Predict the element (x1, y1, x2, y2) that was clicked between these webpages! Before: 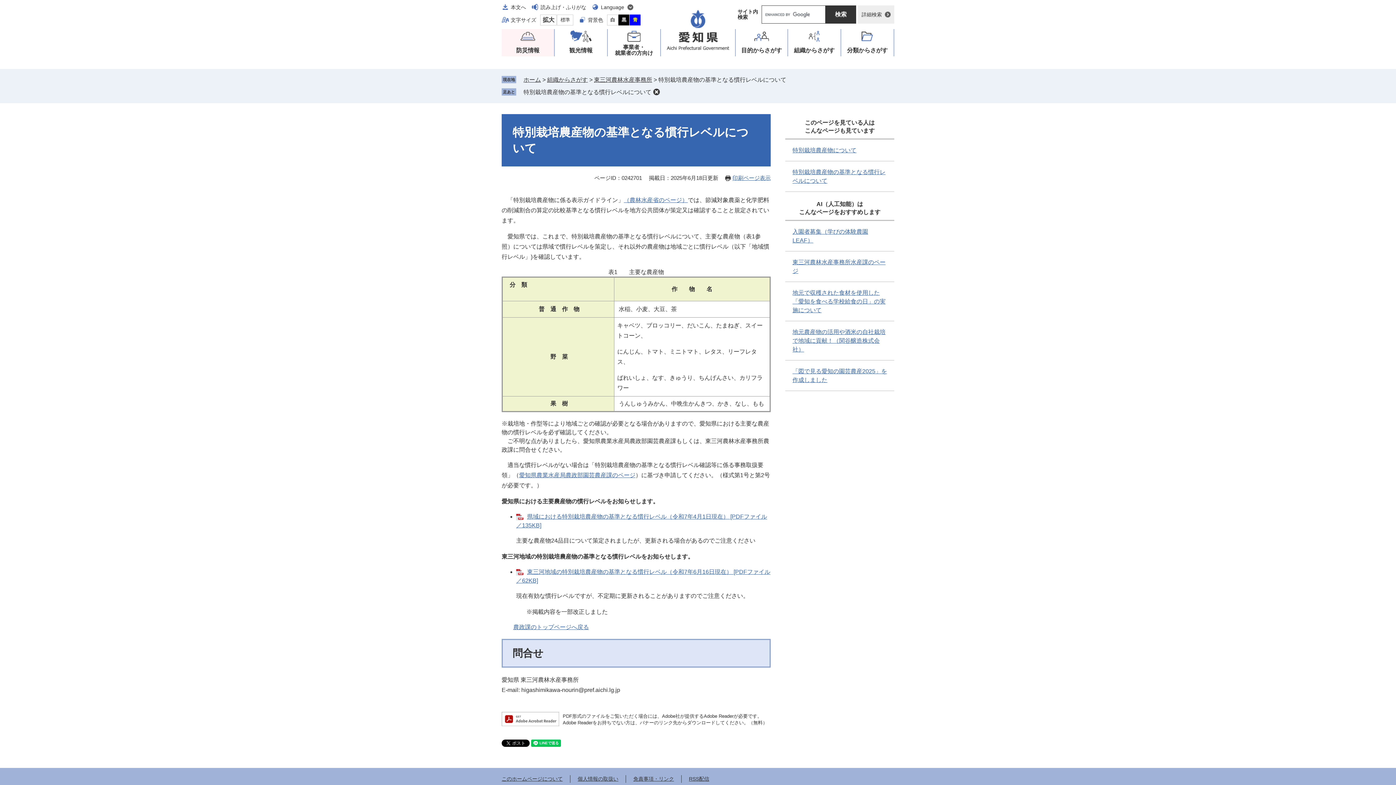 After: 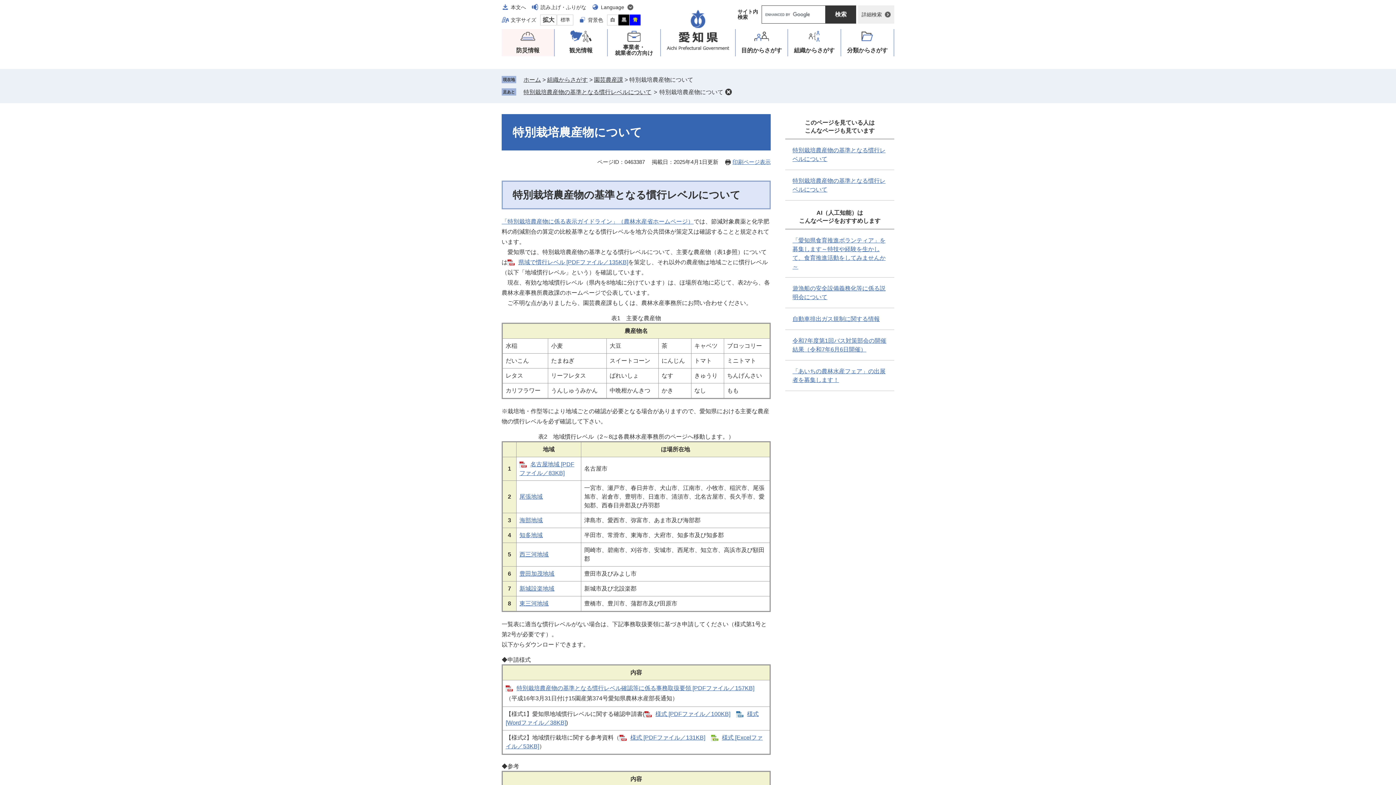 Action: bbox: (792, 147, 856, 153) label: 特別栽培農産物について